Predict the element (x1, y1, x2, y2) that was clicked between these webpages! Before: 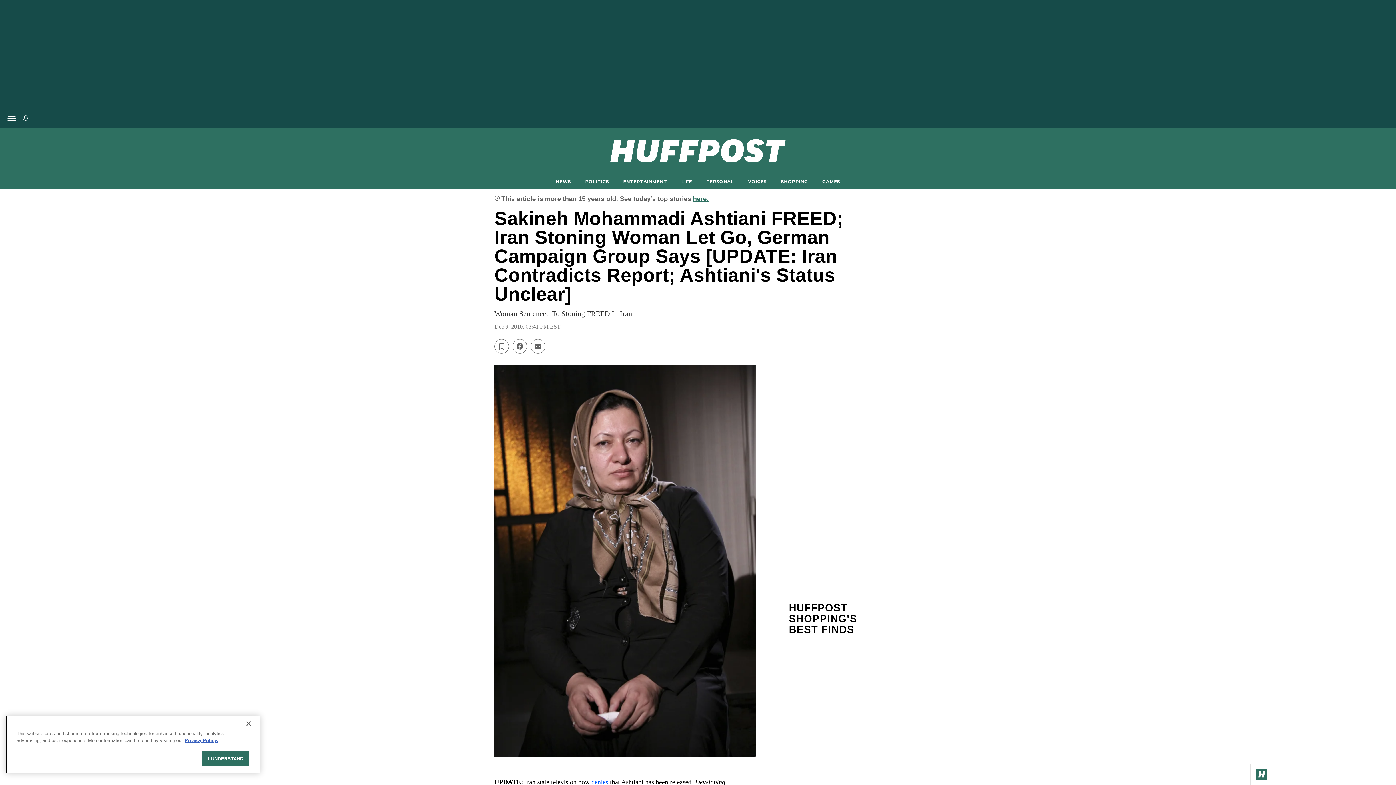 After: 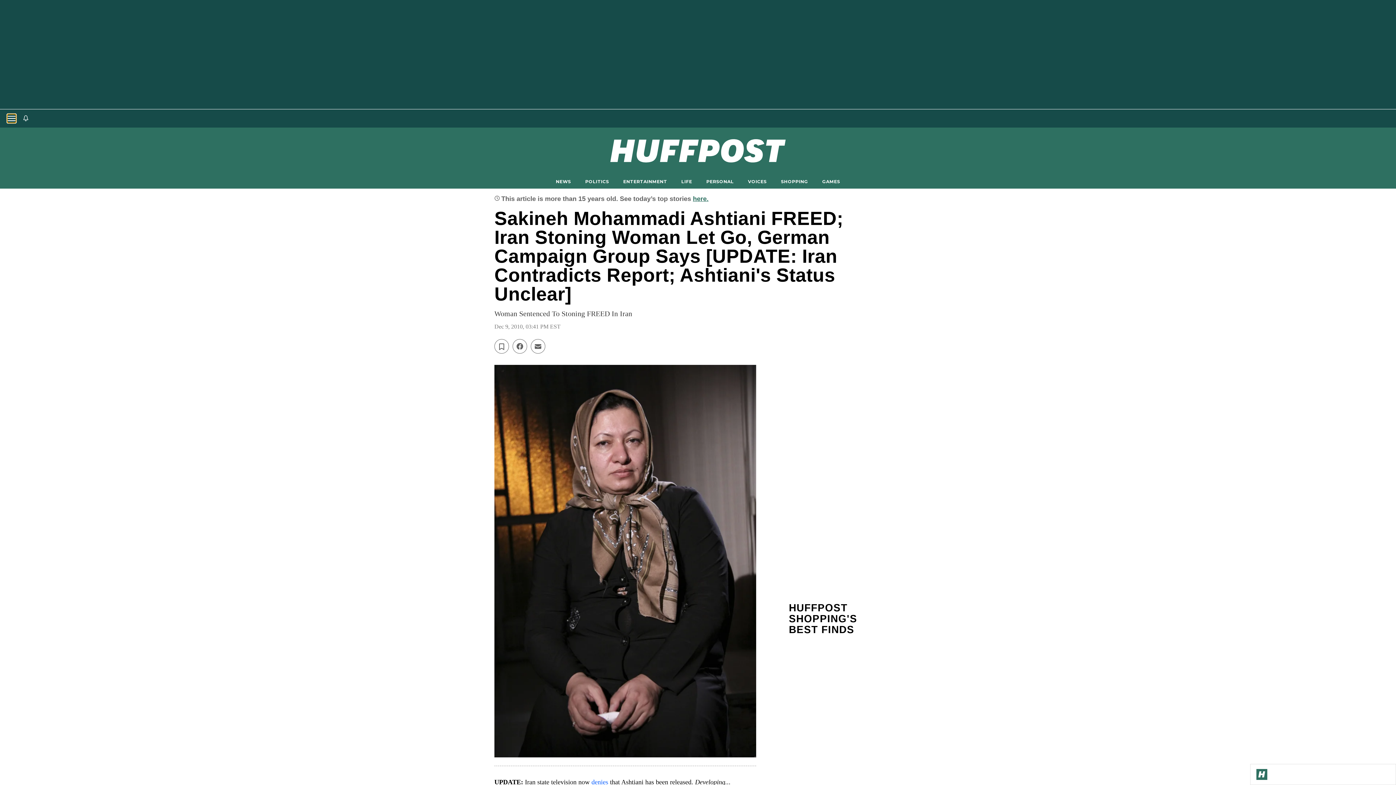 Action: label: Open main menu bbox: (7, 114, 16, 122)